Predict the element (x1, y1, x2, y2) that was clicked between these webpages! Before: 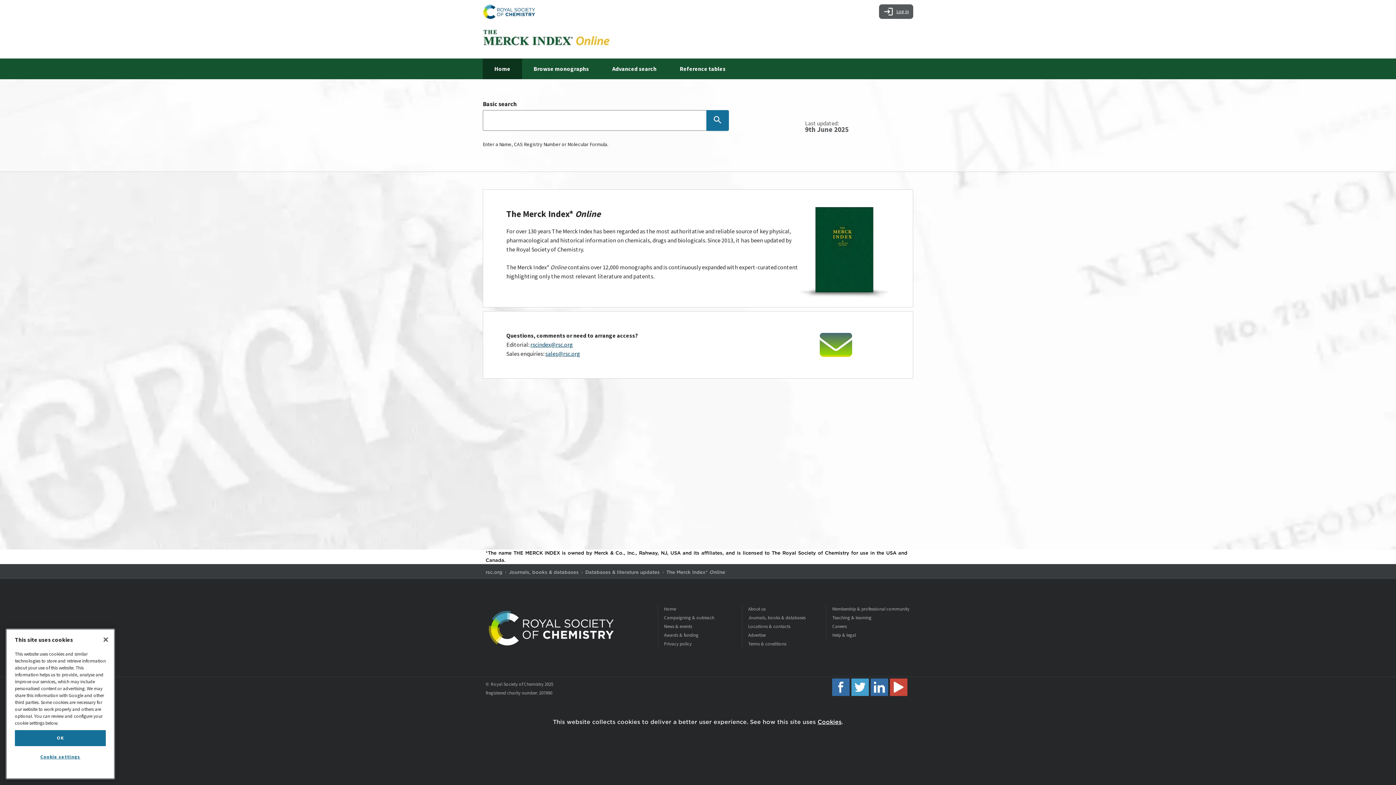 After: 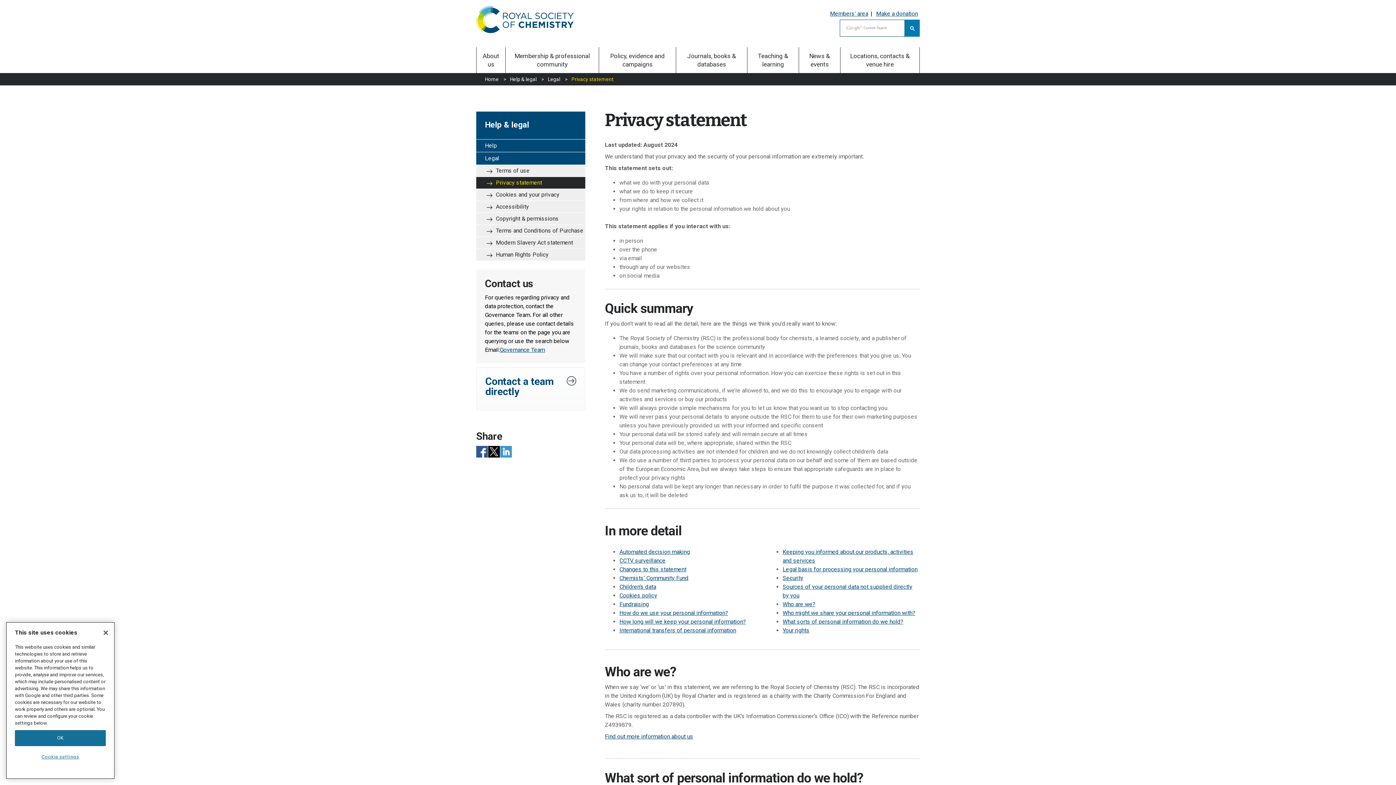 Action: bbox: (664, 639, 742, 648) label: Privacy policy